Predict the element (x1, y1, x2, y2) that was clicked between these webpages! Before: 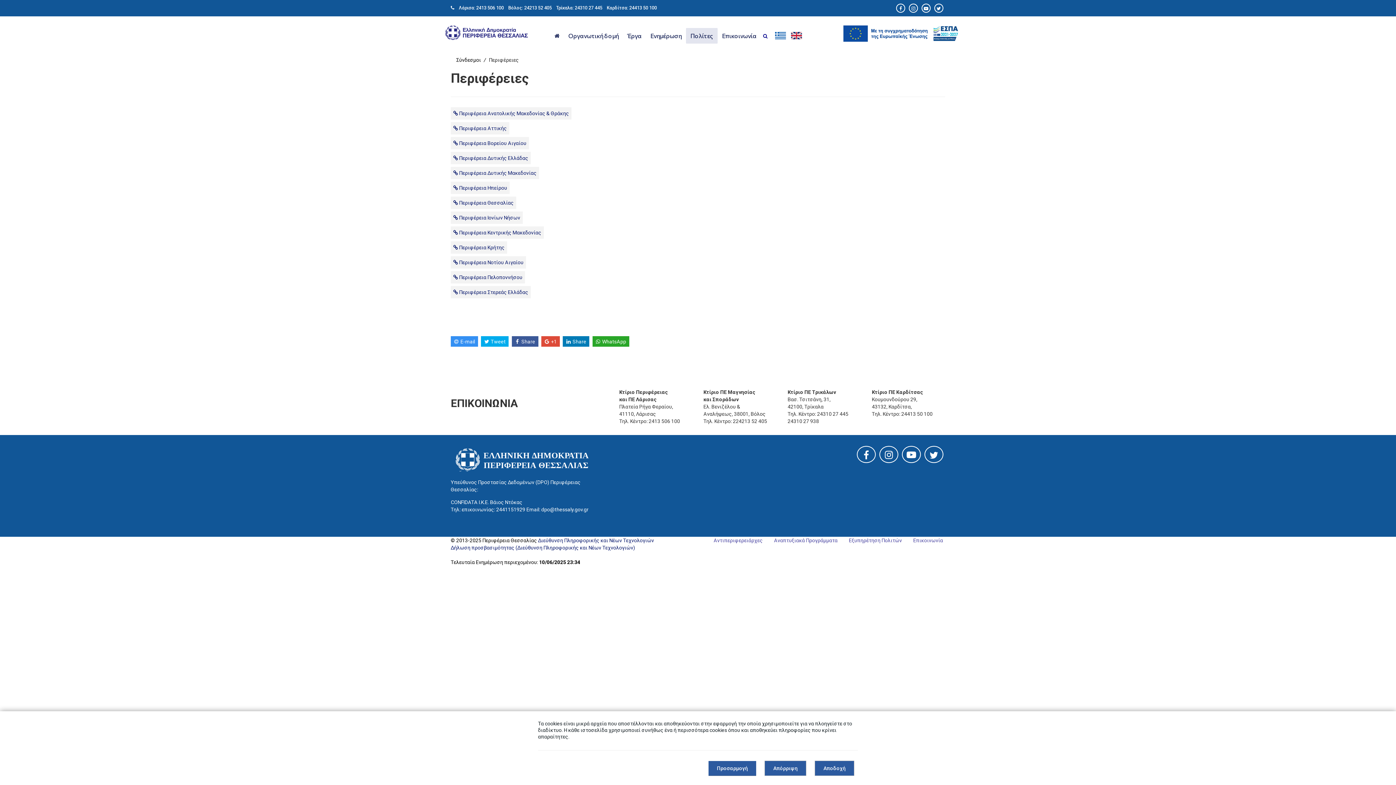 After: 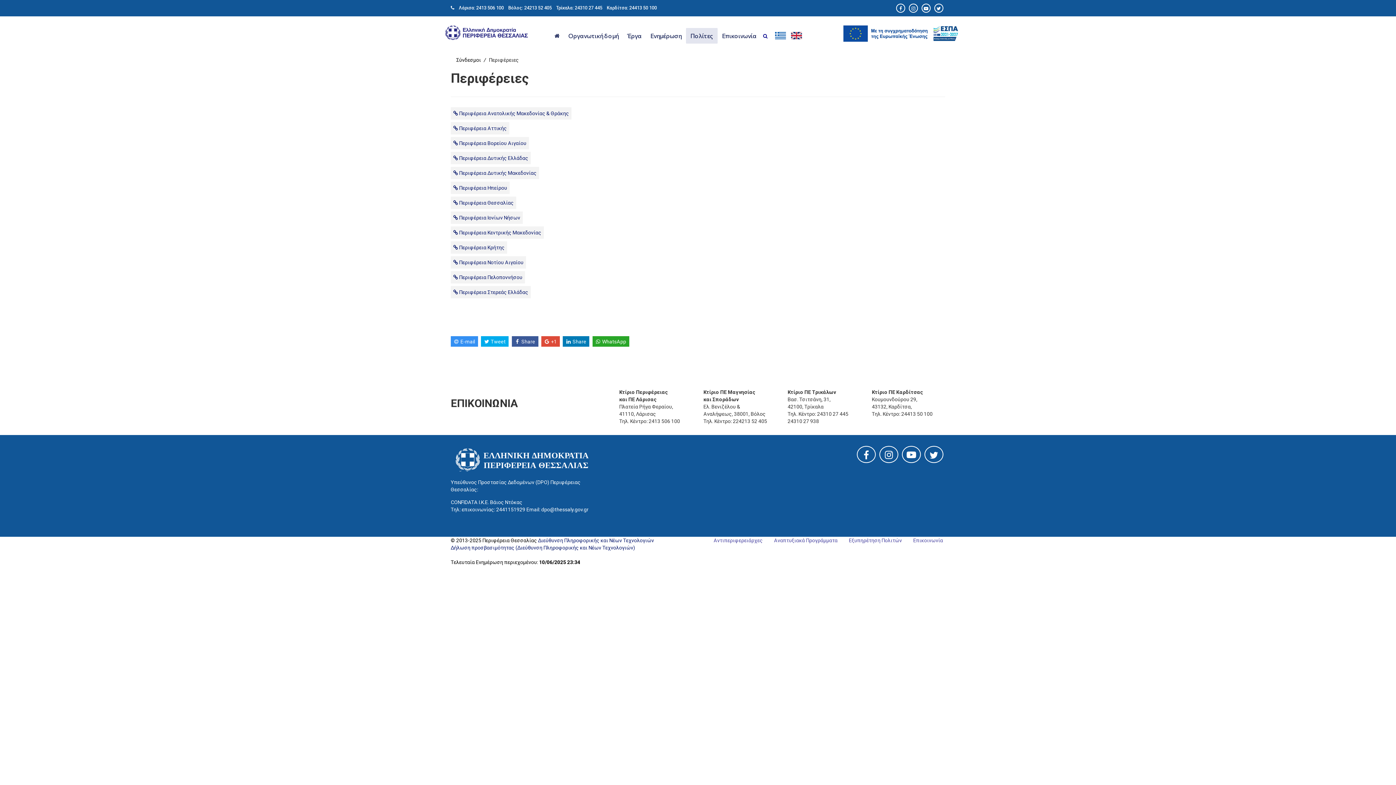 Action: label: Απόρριψη bbox: (764, 761, 806, 776)